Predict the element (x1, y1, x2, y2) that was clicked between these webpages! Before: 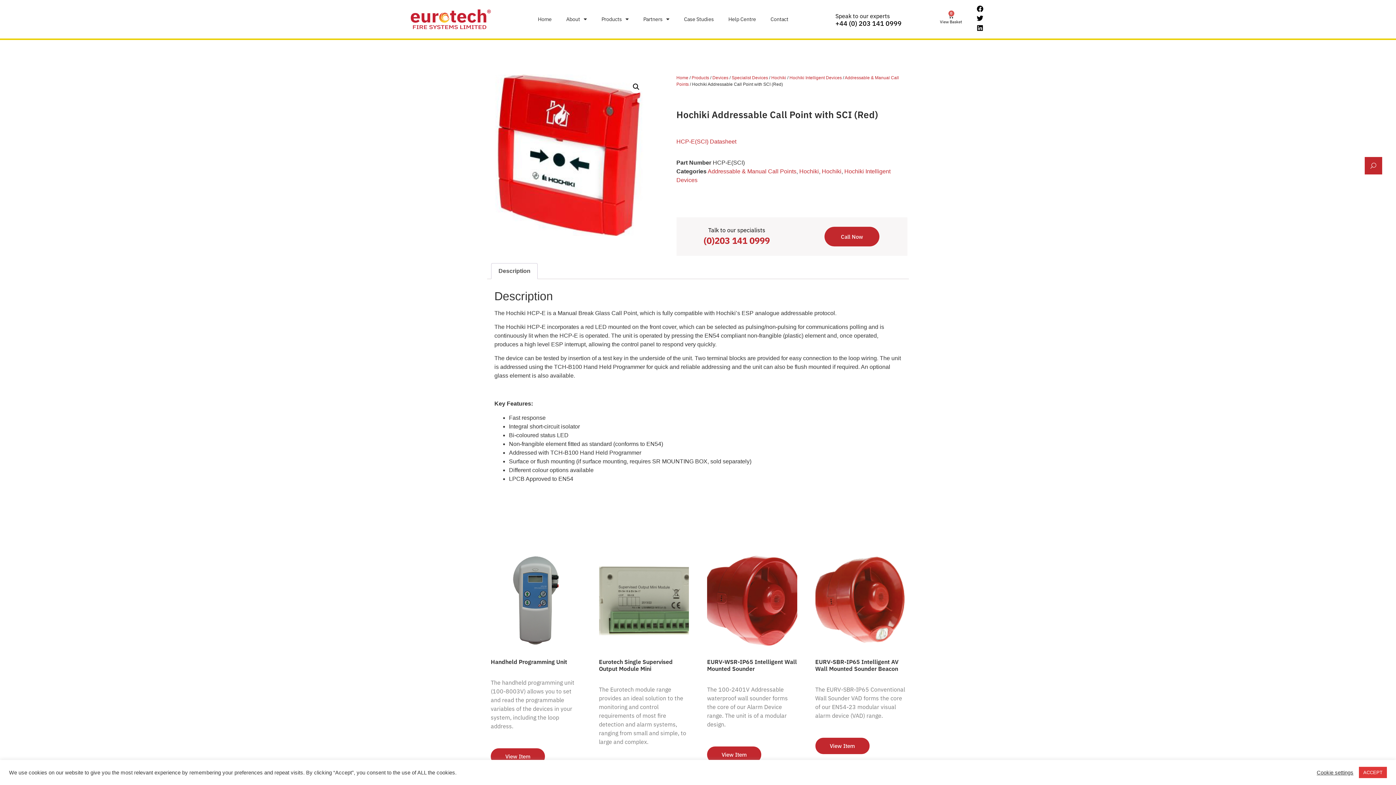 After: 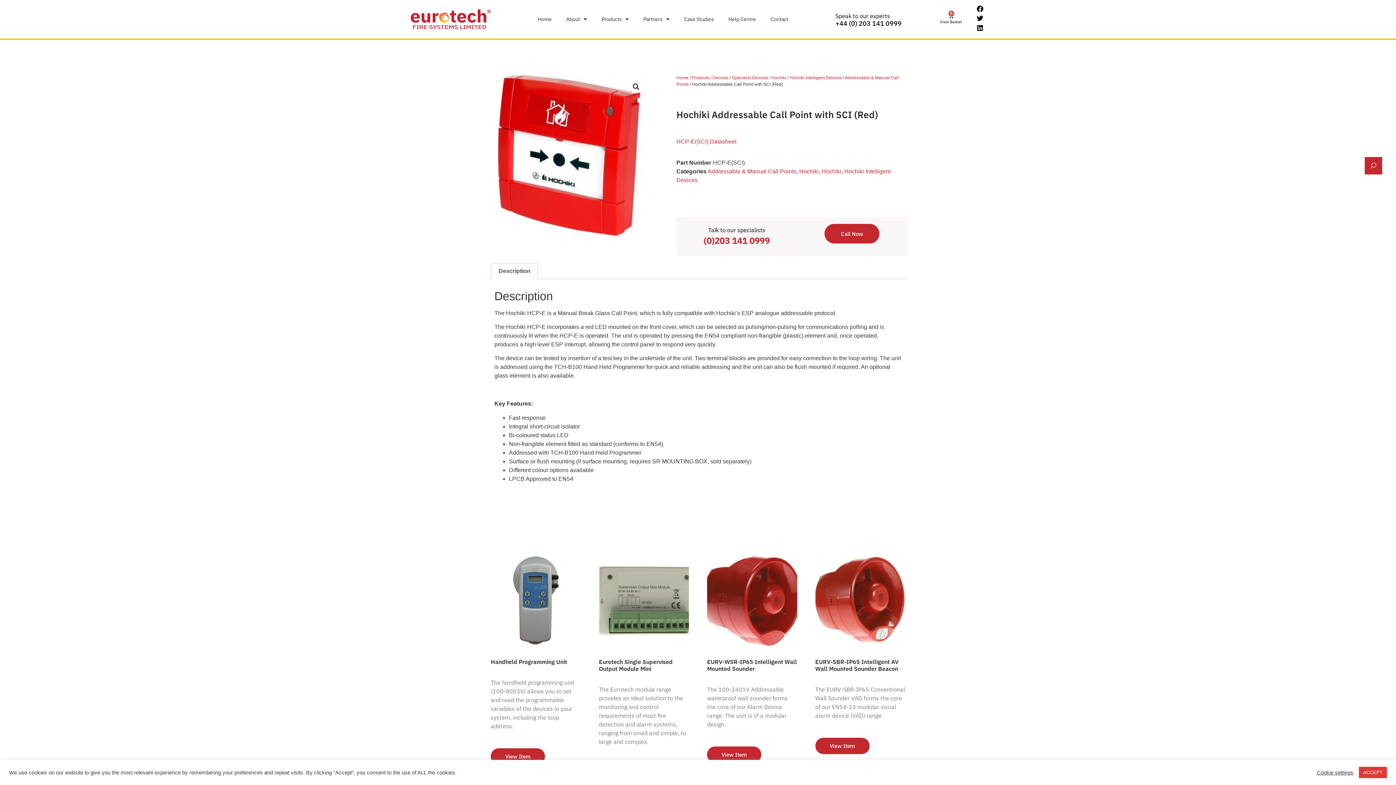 Action: label: Call Now bbox: (824, 226, 879, 246)